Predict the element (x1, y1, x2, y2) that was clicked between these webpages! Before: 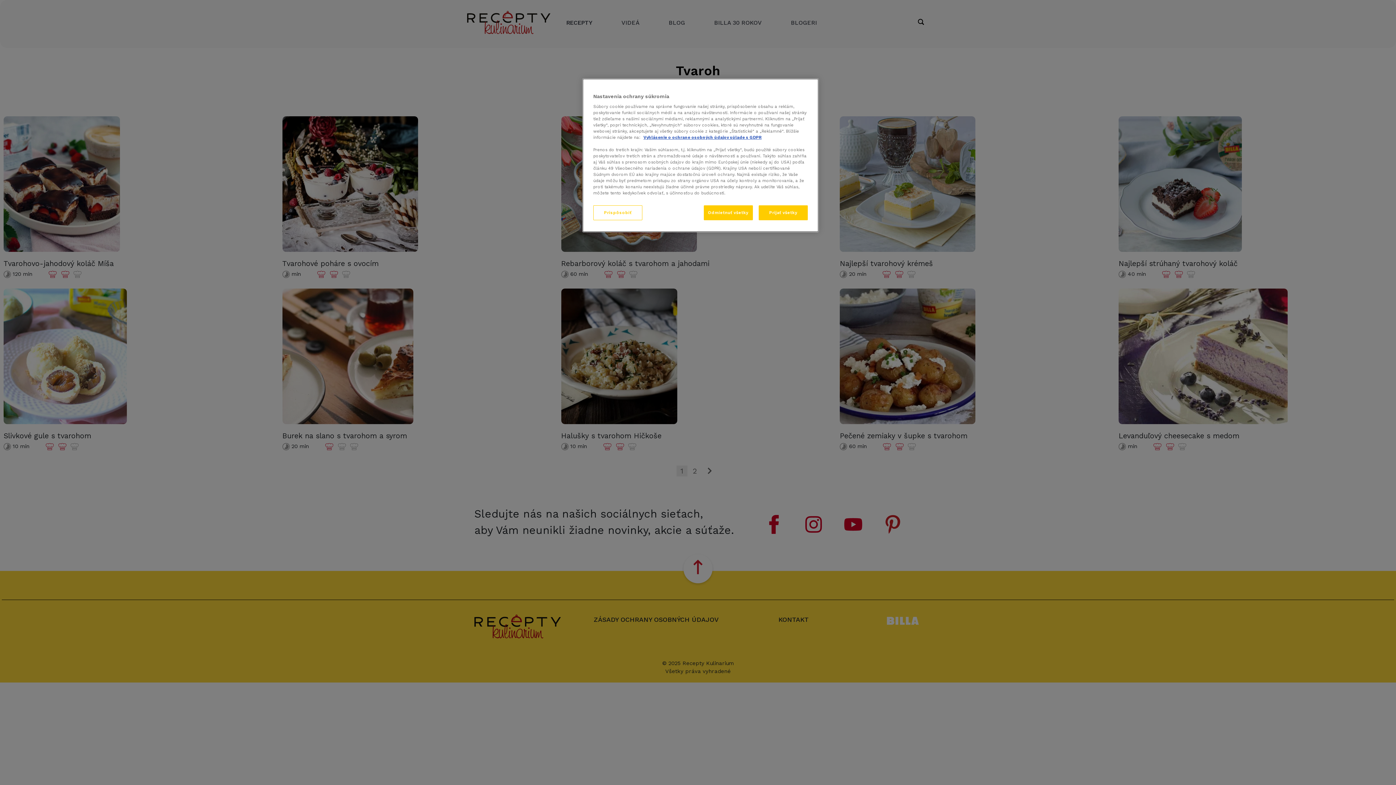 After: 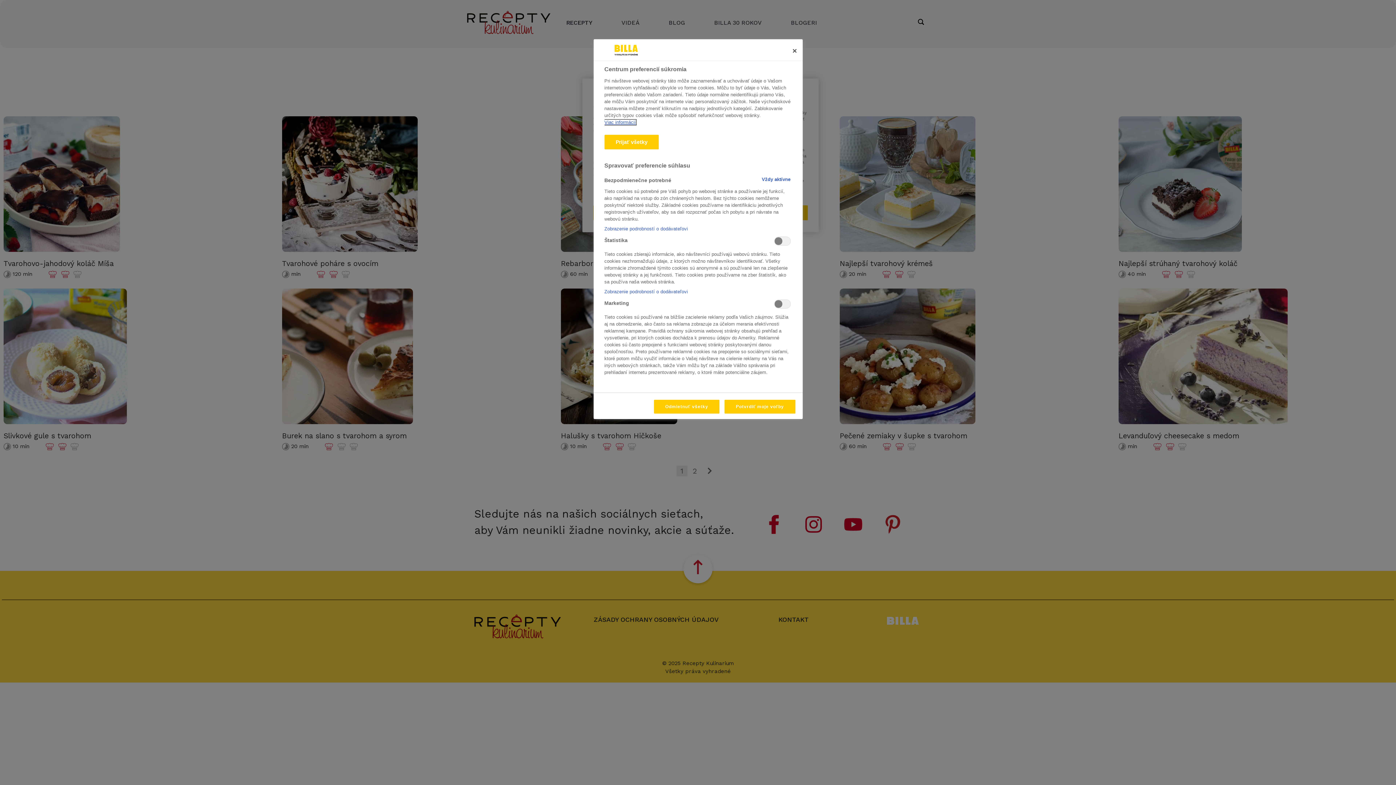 Action: bbox: (593, 205, 642, 220) label: Prispôsobiť